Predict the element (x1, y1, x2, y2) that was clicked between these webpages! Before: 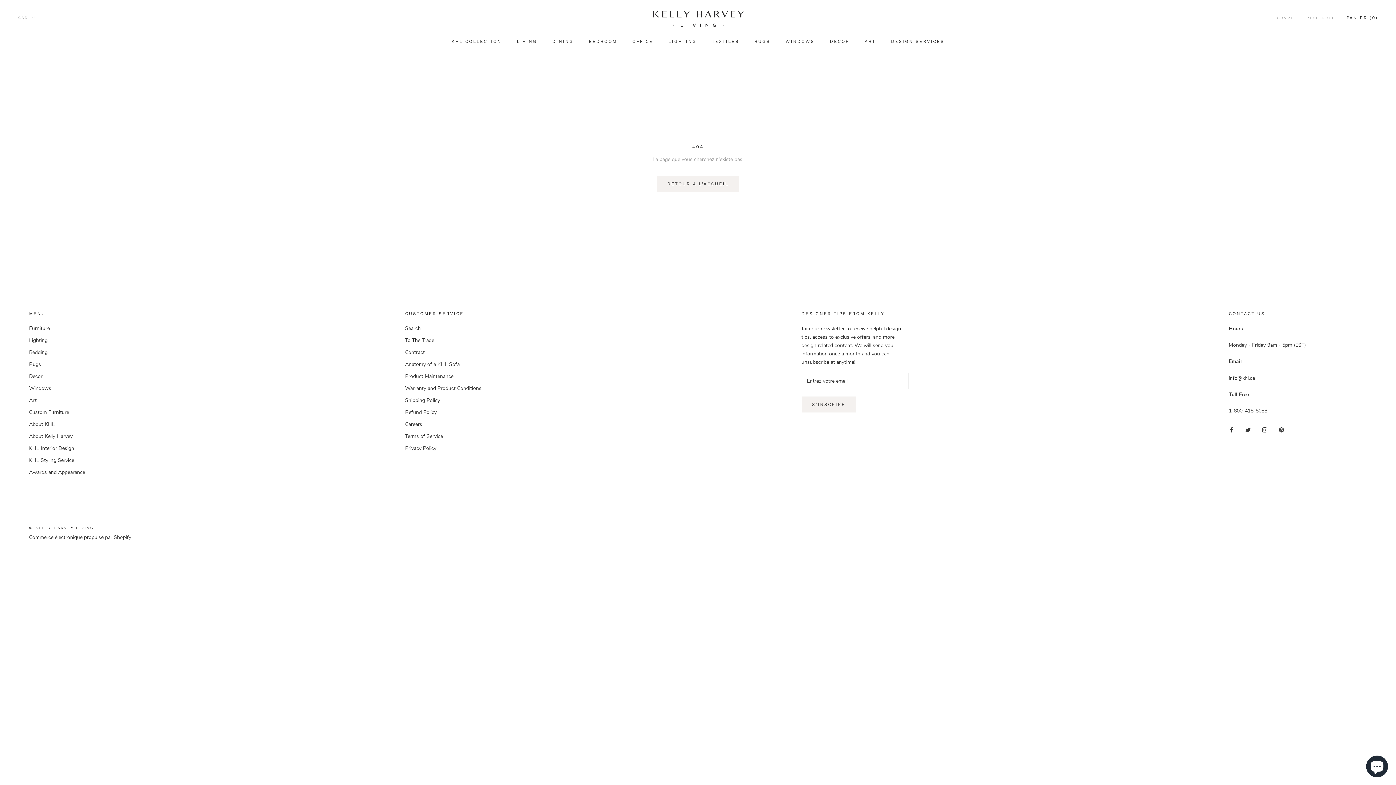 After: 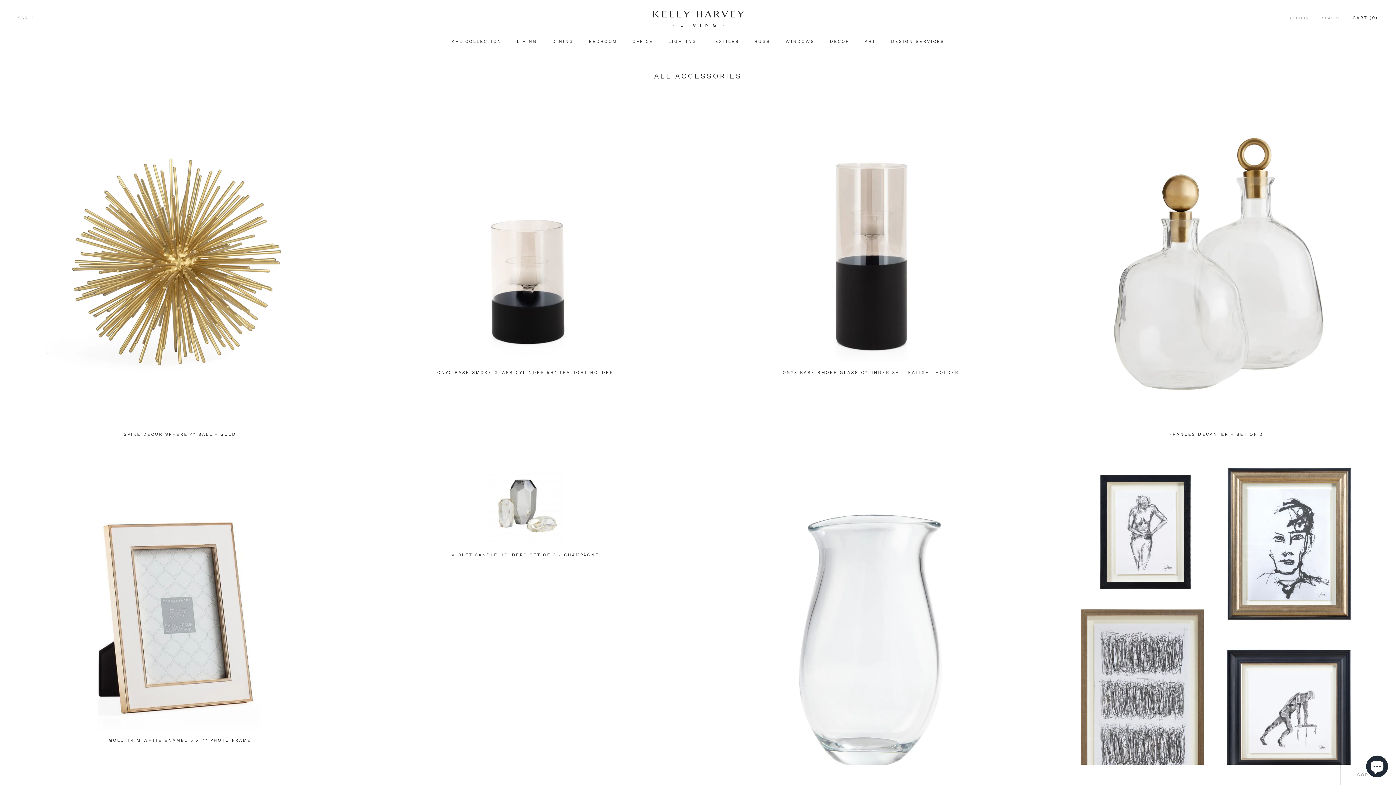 Action: label: Decor bbox: (29, 372, 85, 380)